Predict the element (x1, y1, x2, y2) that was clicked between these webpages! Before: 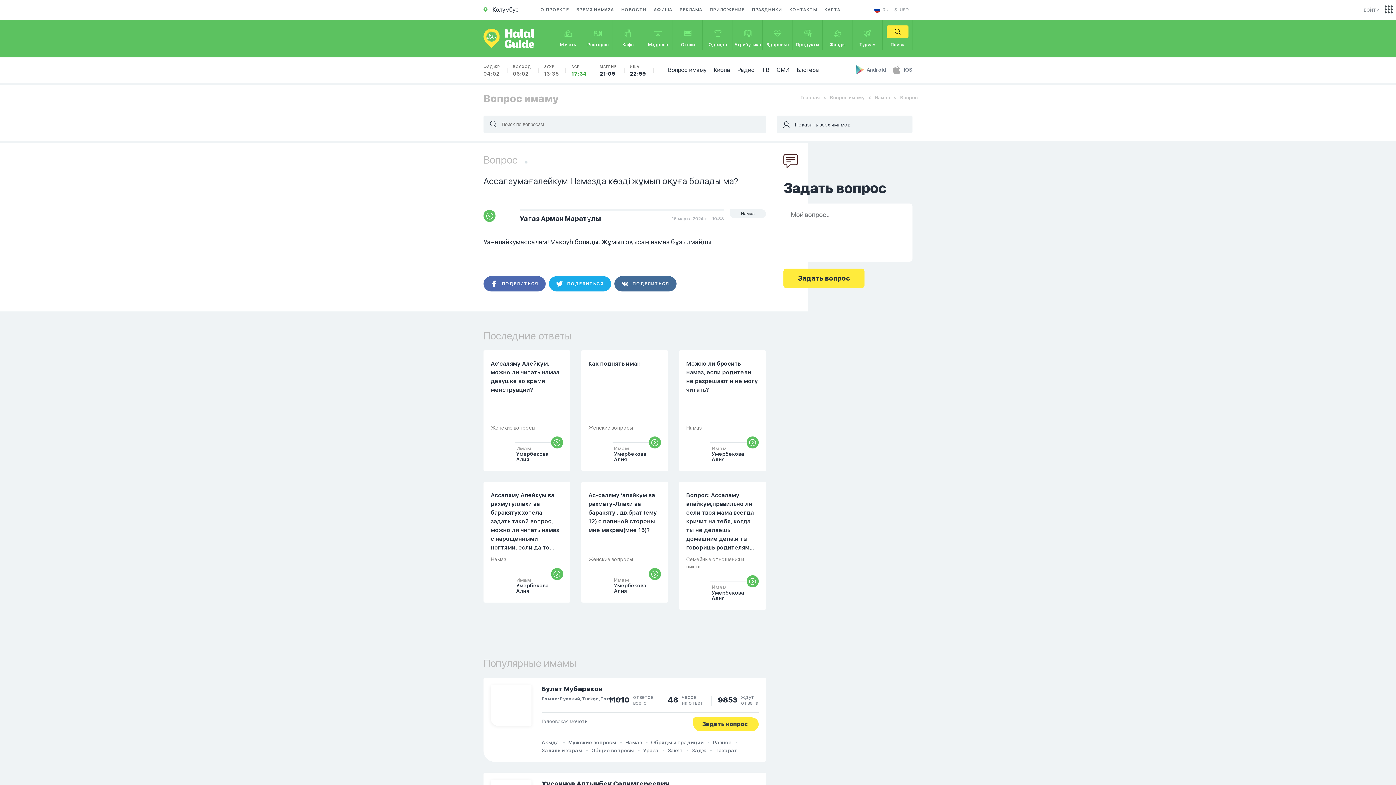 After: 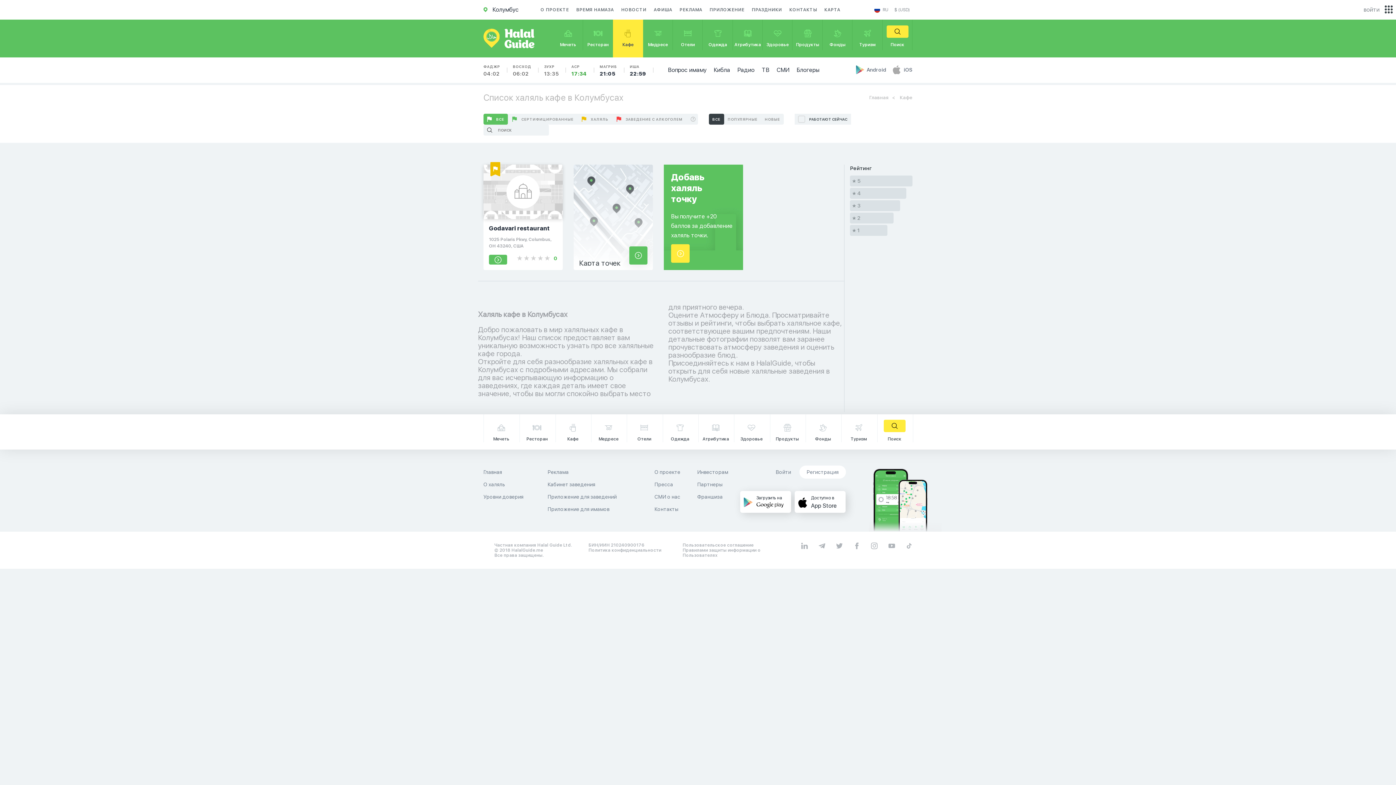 Action: label: Кафе bbox: (613, 19, 643, 57)